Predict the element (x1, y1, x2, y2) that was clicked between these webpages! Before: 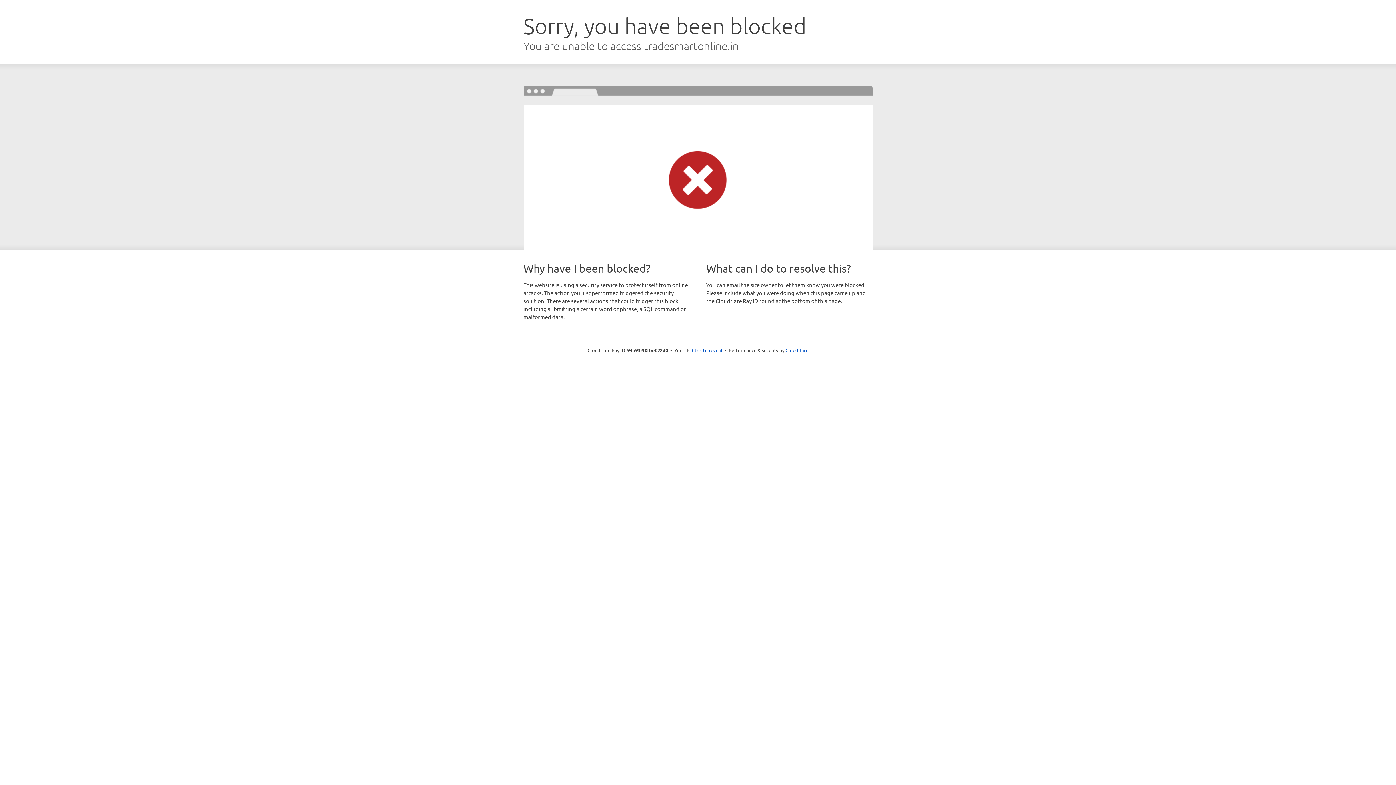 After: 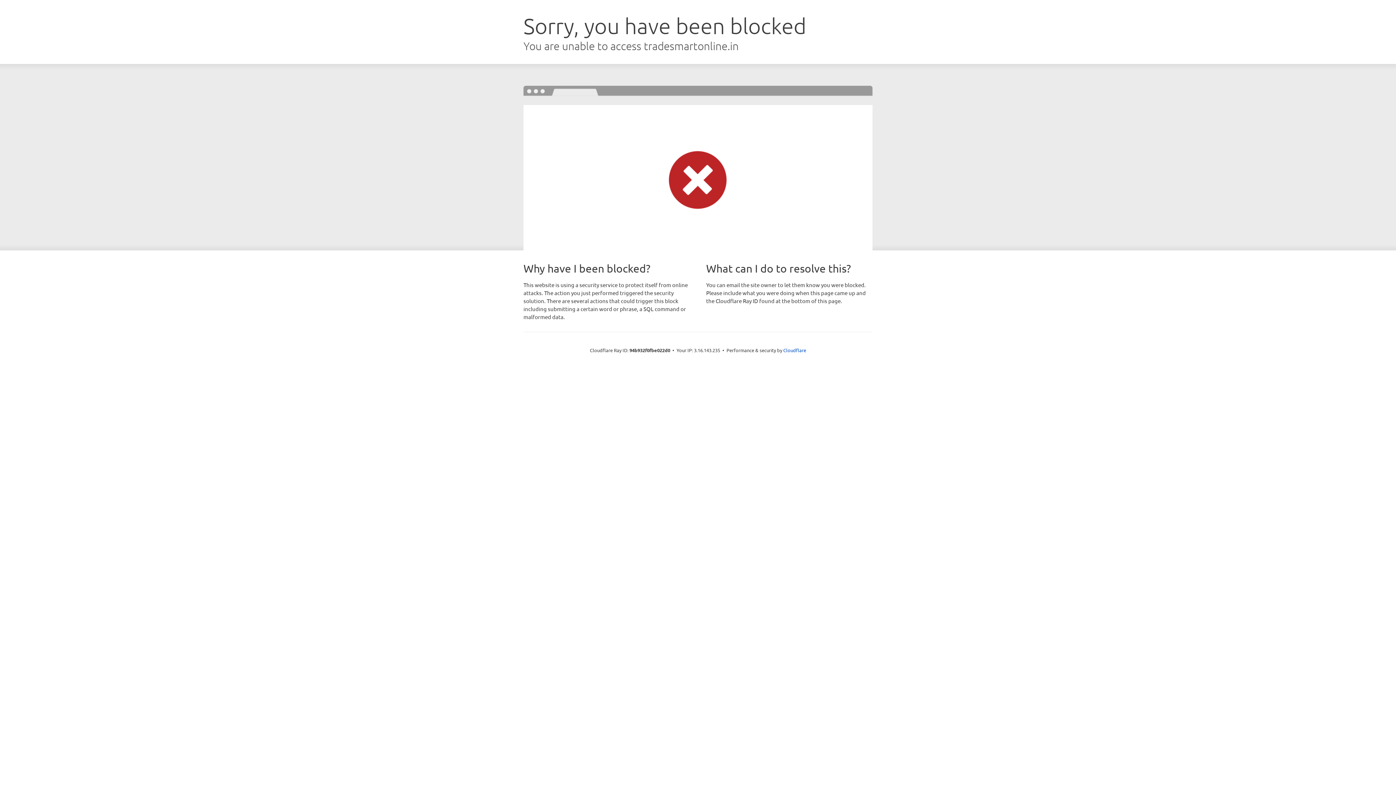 Action: label: Click to reveal bbox: (692, 346, 722, 353)